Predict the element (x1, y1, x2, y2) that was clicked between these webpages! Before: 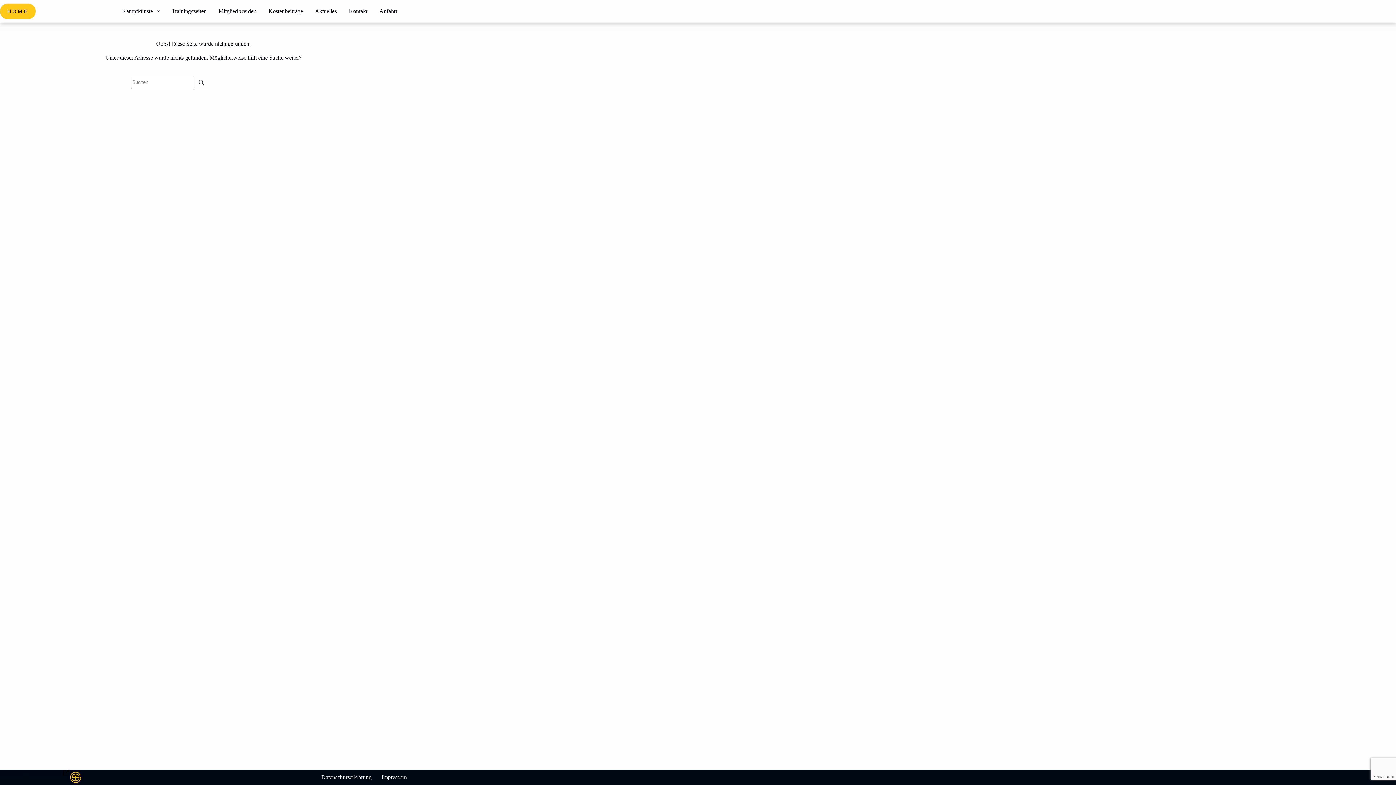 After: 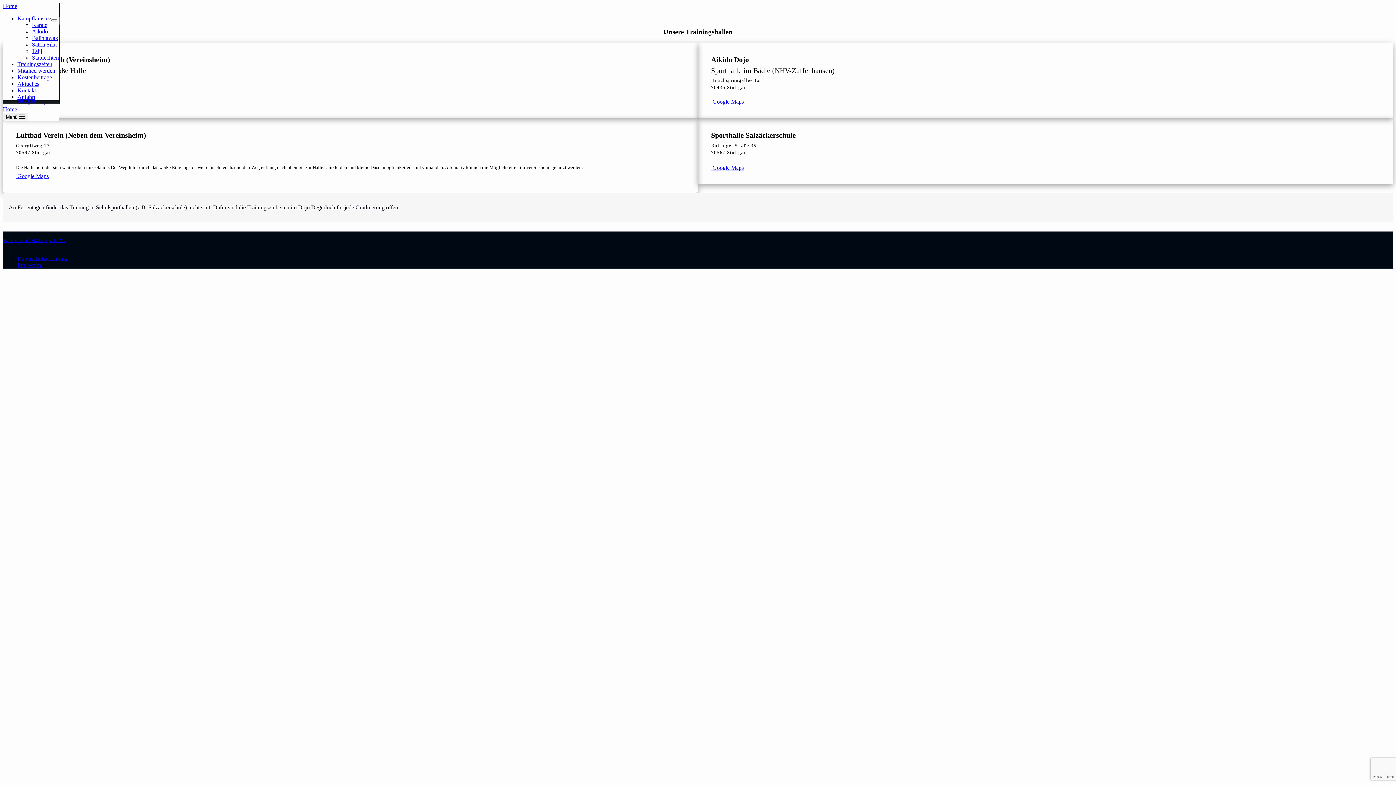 Action: bbox: (373, 4, 403, 17) label: Anfahrt